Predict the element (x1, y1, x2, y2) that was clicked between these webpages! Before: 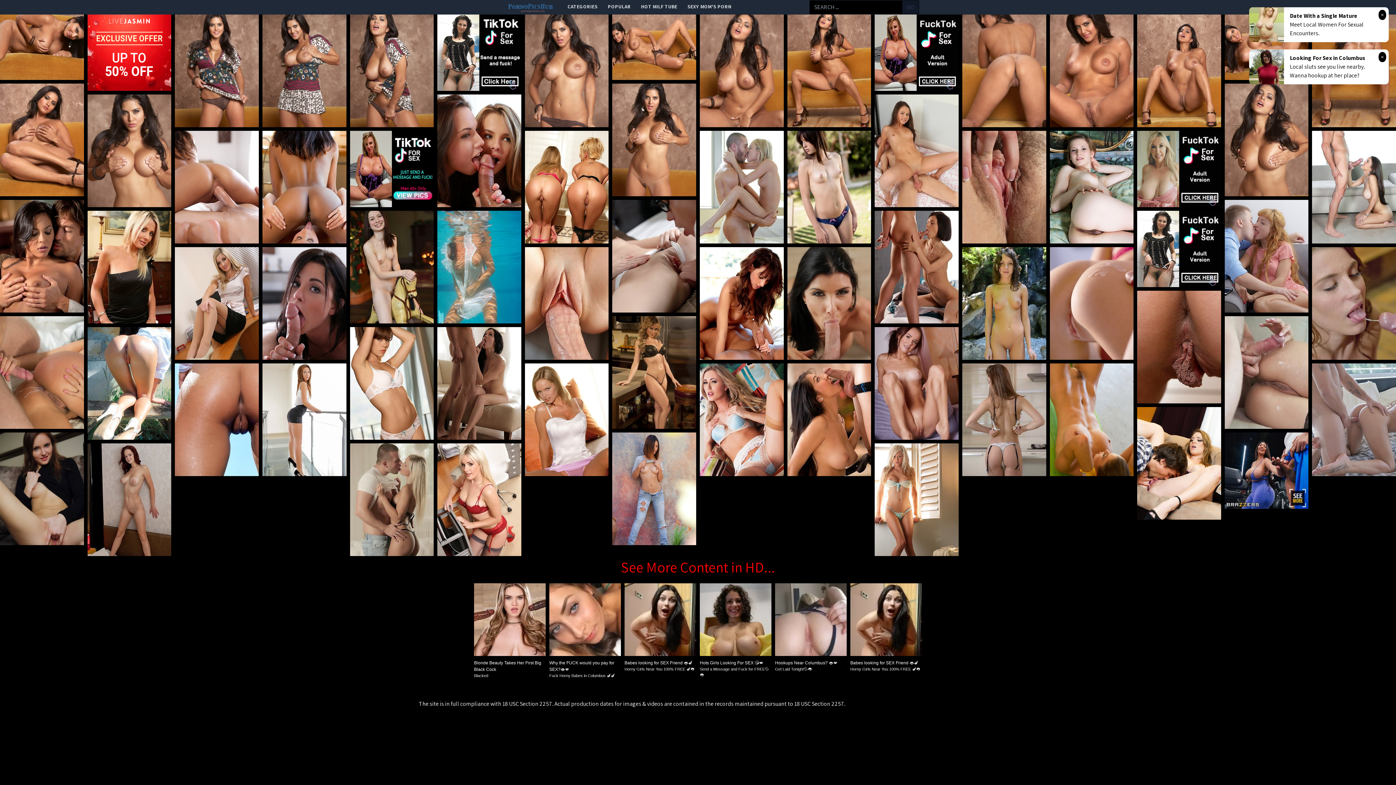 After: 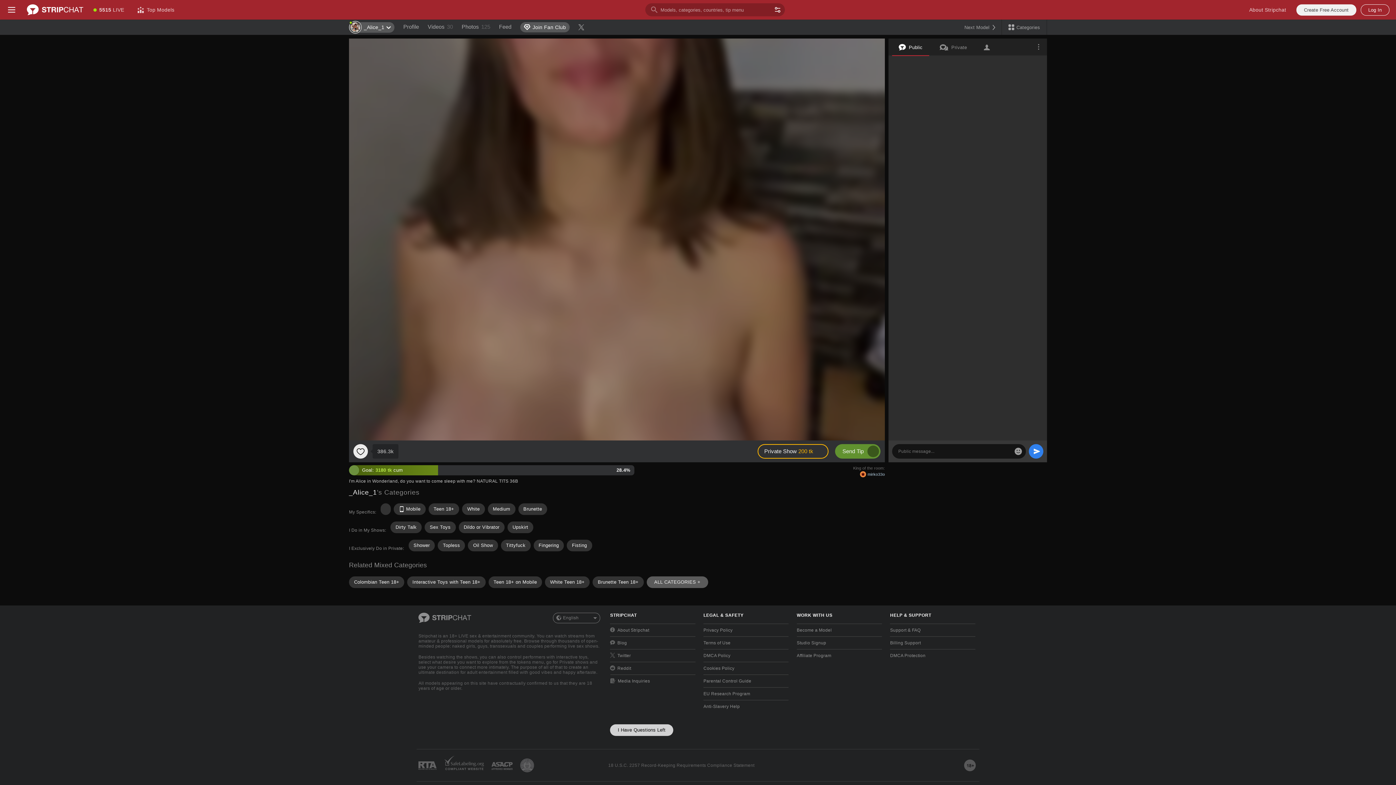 Action: bbox: (87, 327, 171, 440)